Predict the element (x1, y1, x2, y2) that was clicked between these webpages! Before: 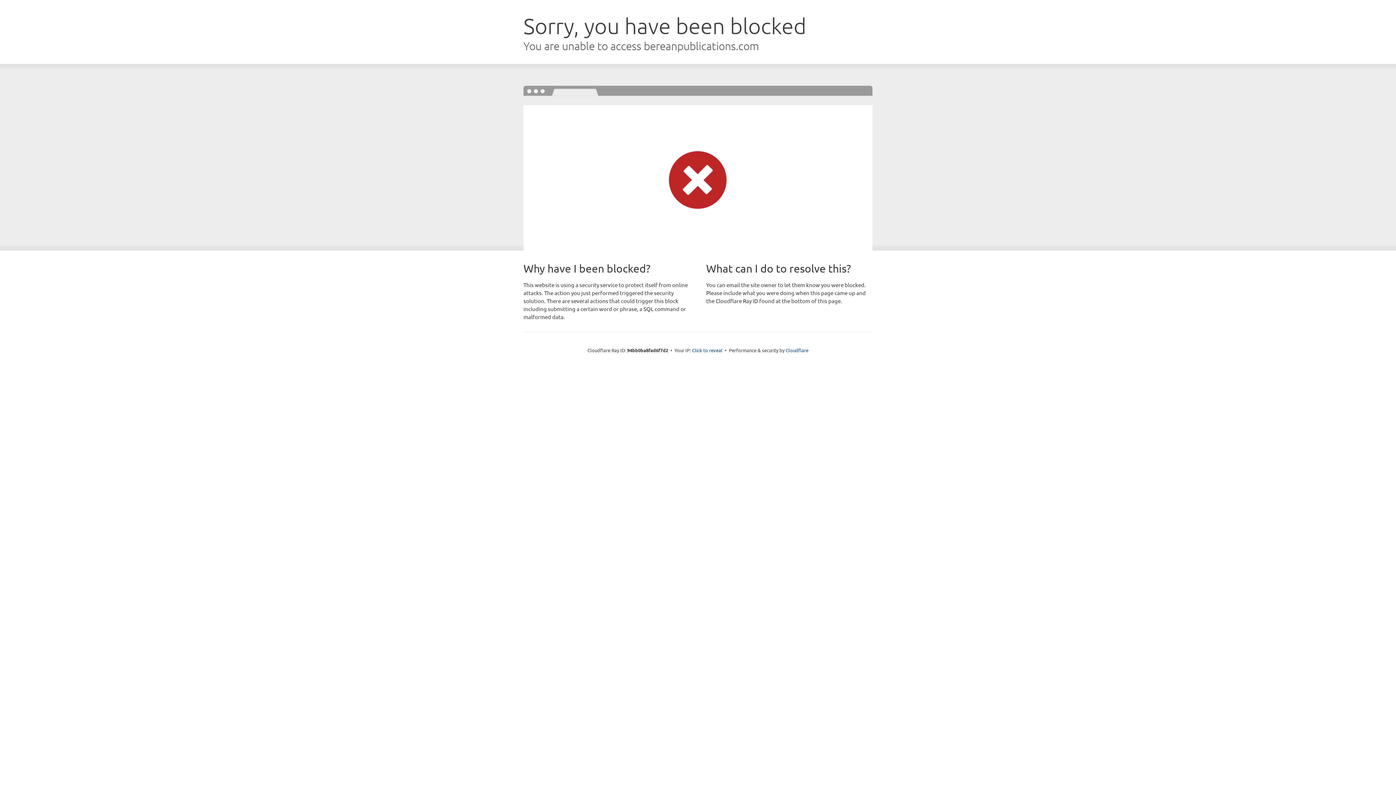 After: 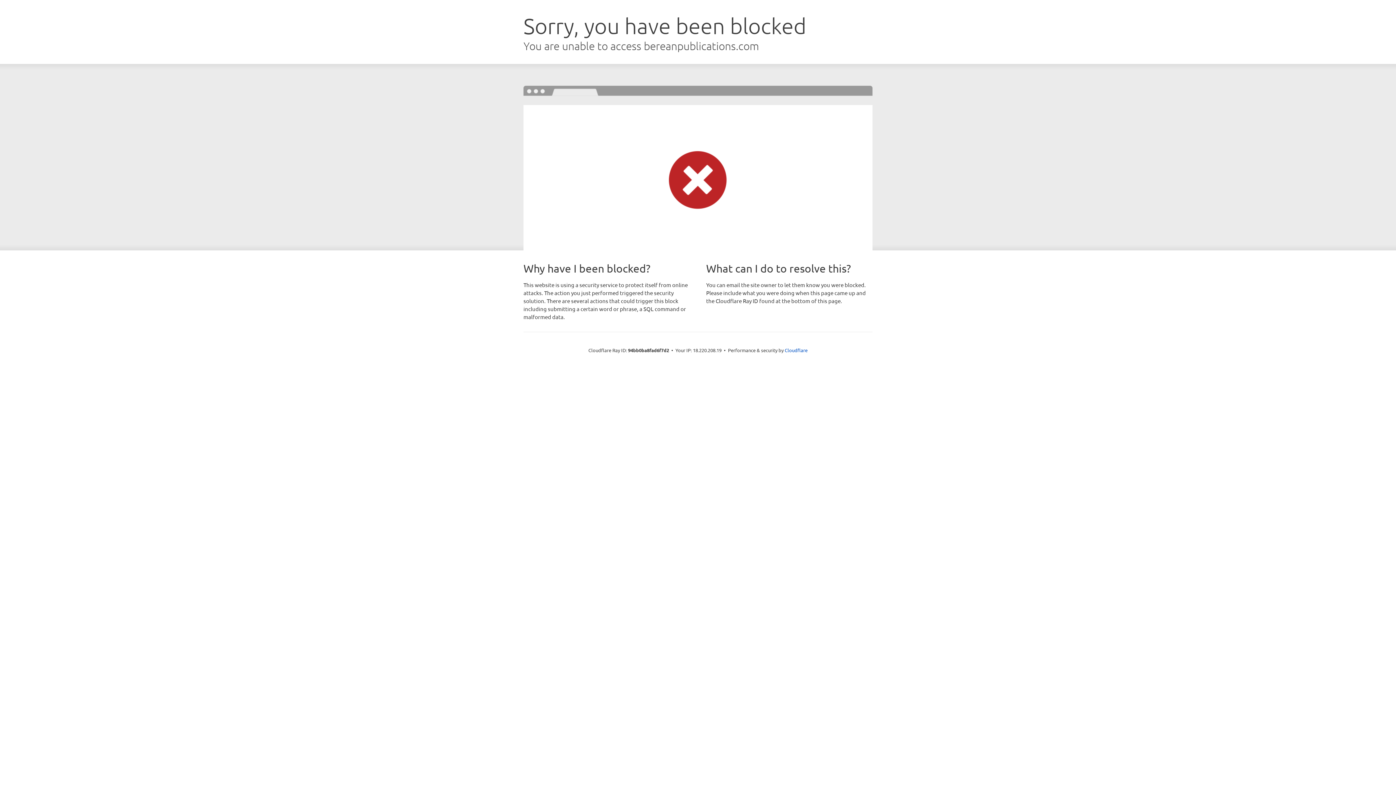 Action: label: Click to reveal bbox: (692, 346, 722, 353)